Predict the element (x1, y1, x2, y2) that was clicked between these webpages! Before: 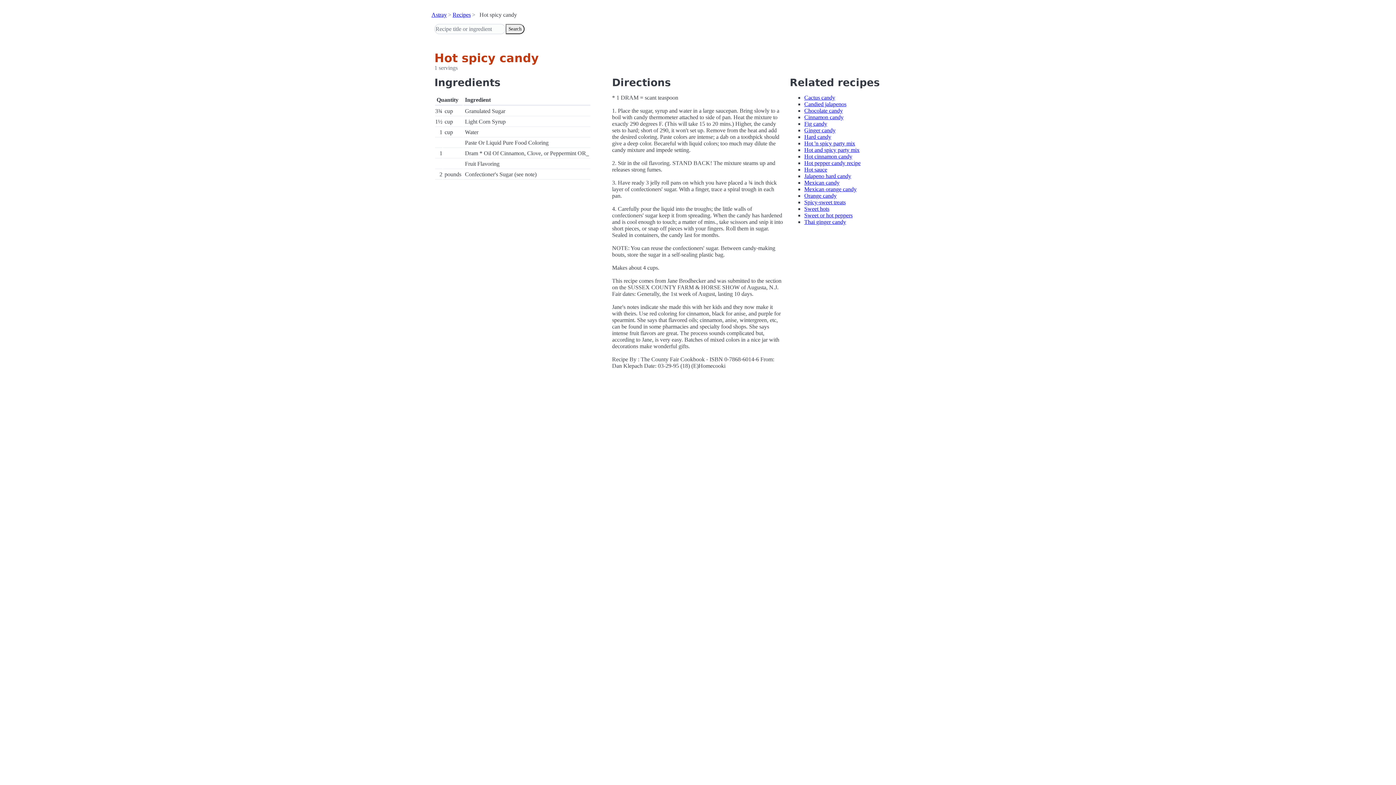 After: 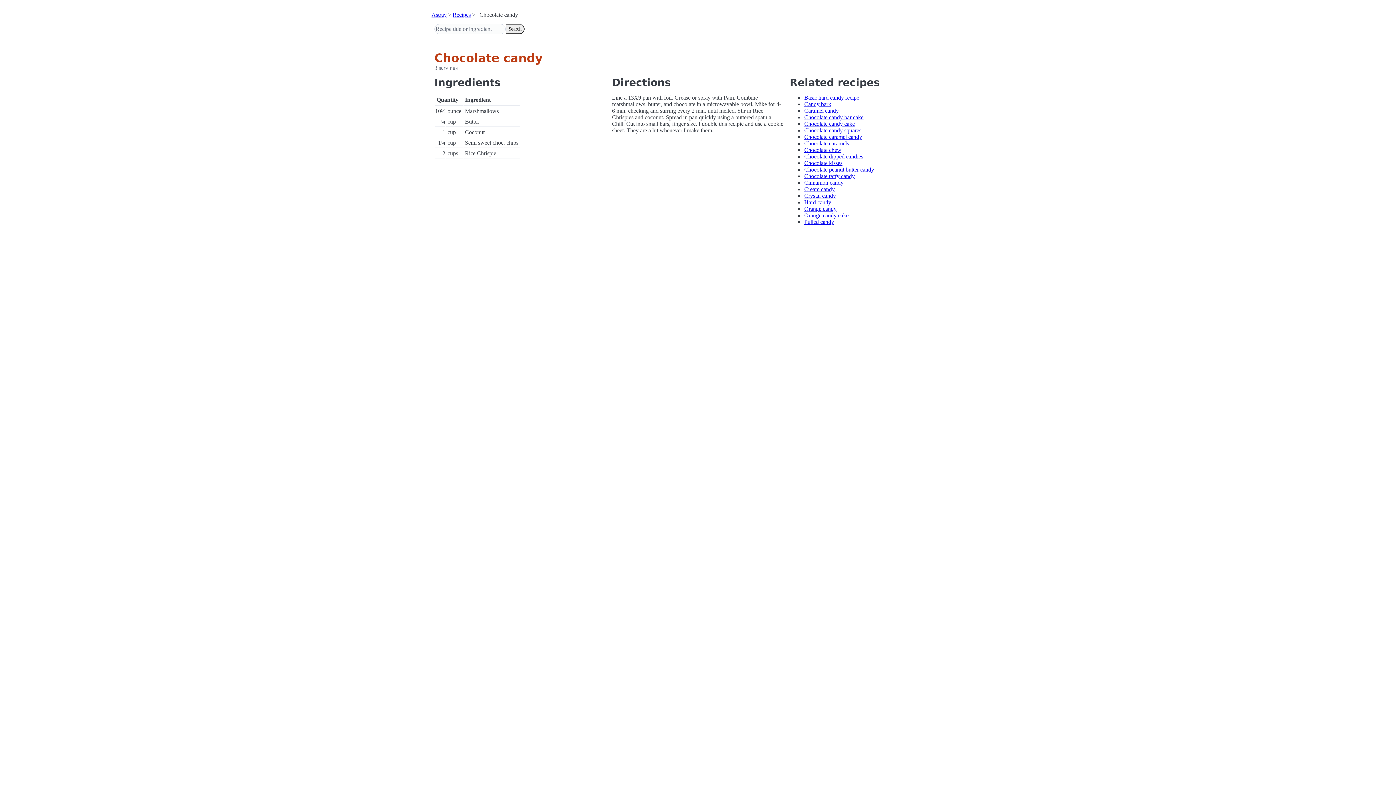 Action: bbox: (804, 107, 843, 113) label: Chocolate candy